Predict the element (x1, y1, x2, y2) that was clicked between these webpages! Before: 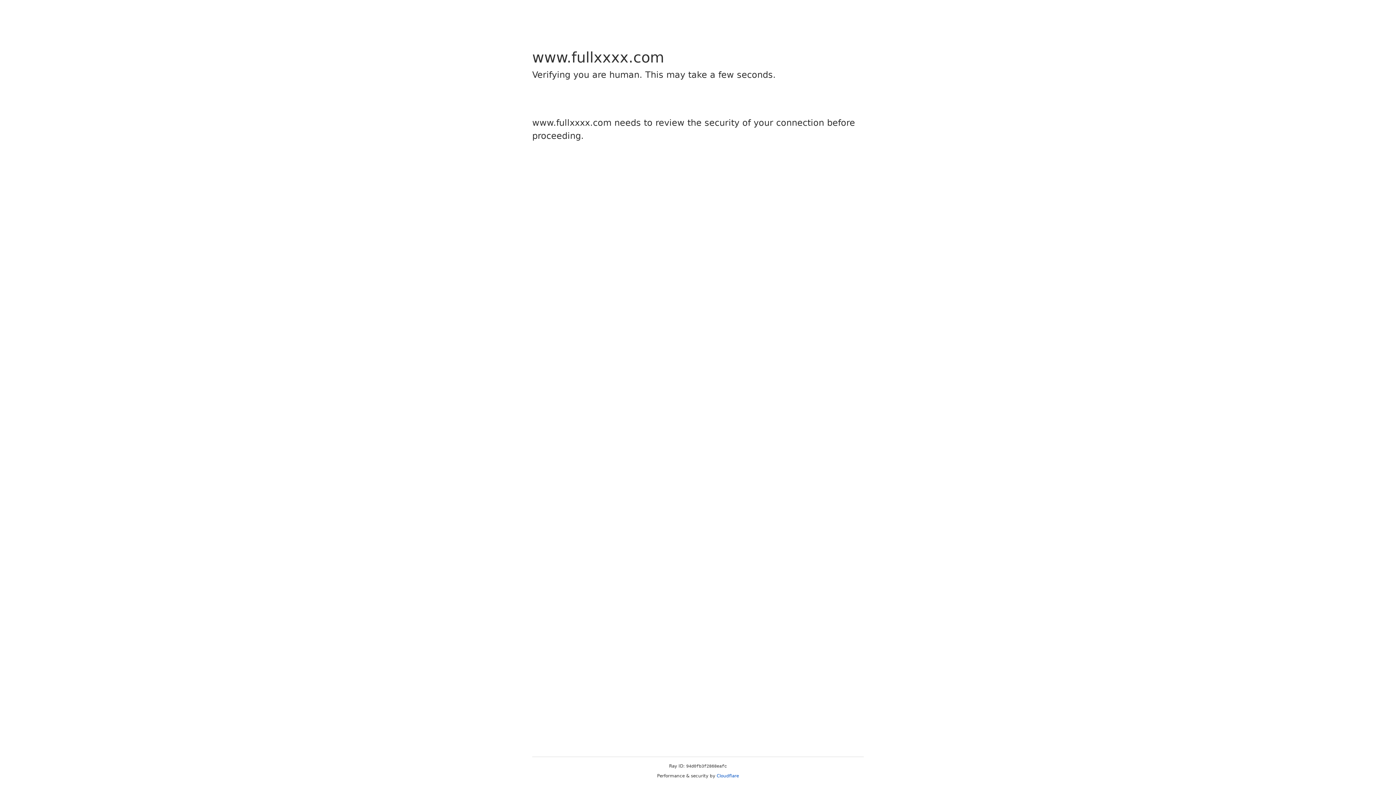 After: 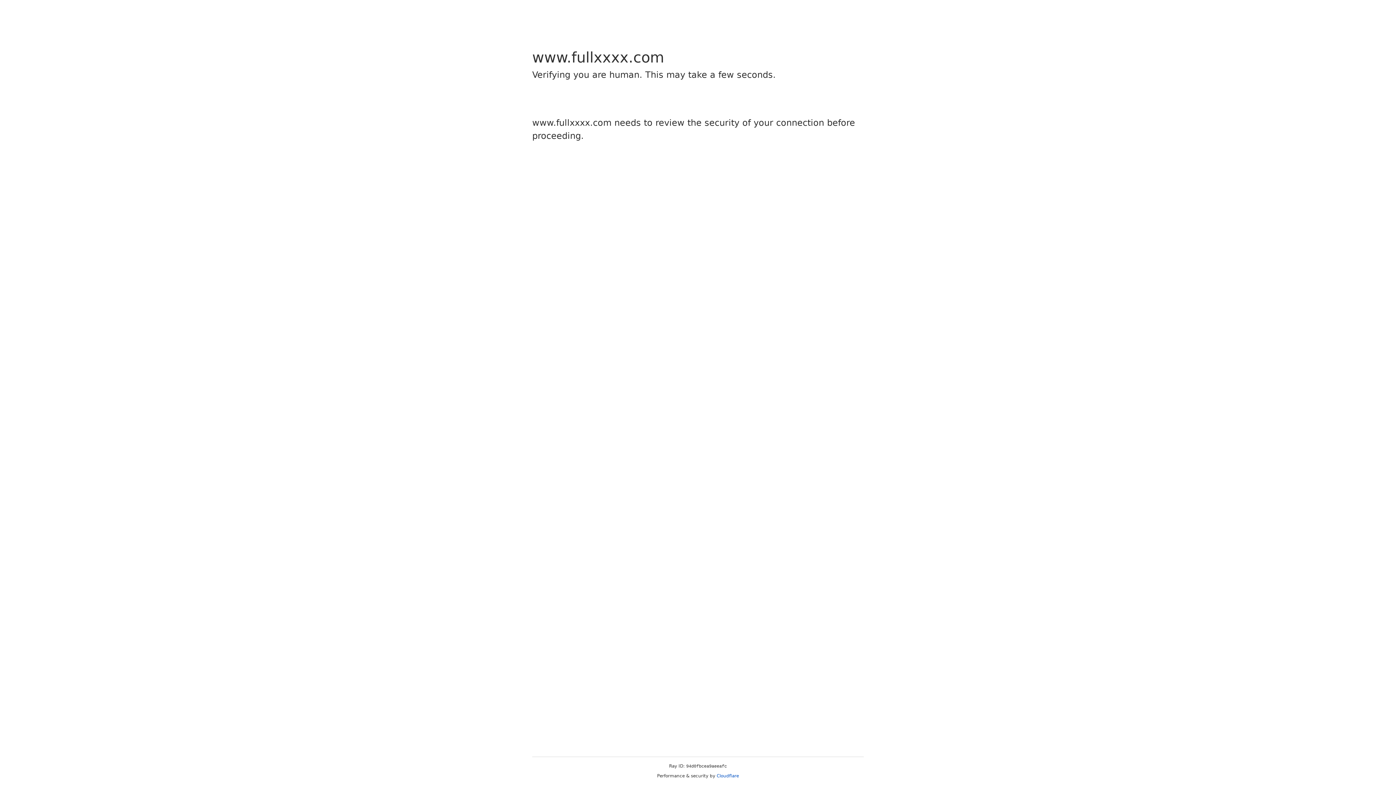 Action: label: Cloudflare bbox: (716, 773, 739, 778)